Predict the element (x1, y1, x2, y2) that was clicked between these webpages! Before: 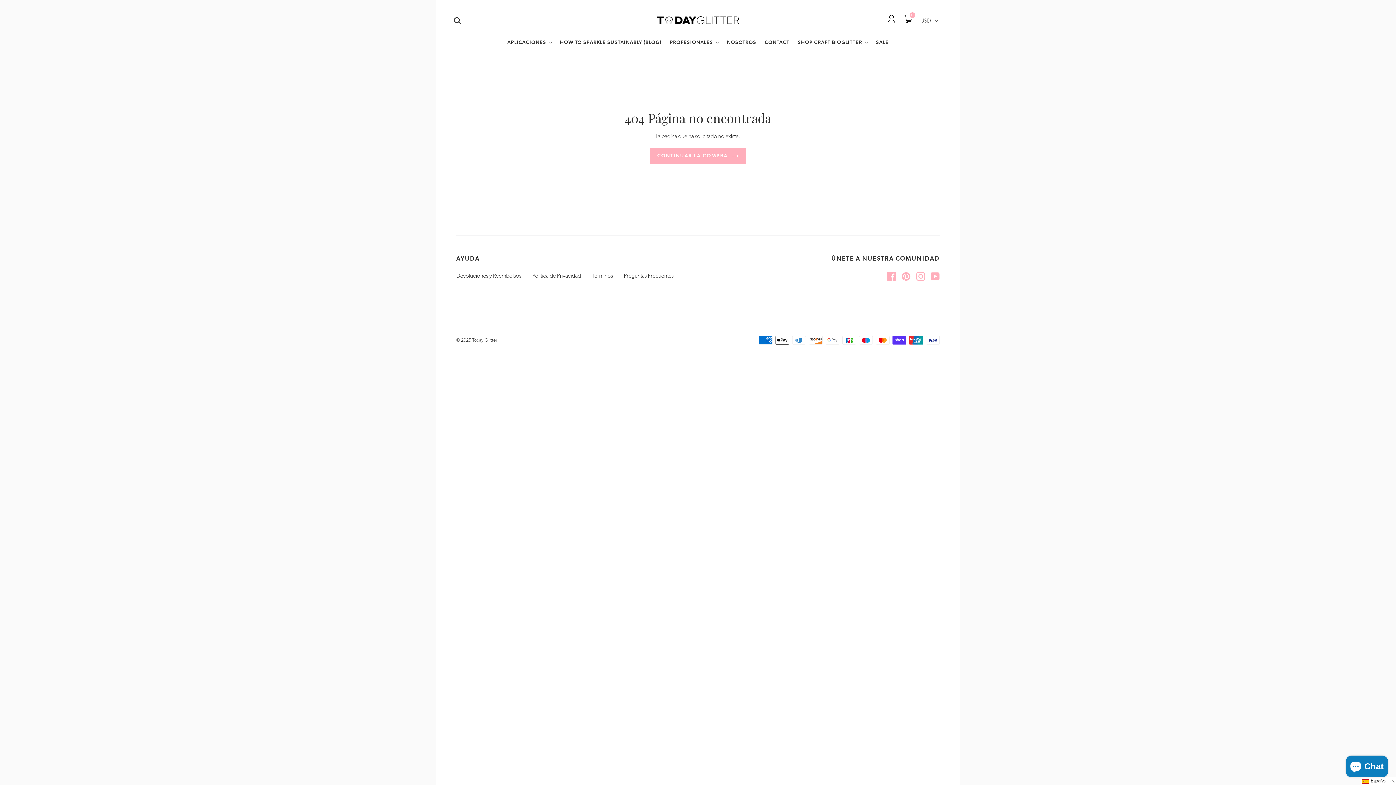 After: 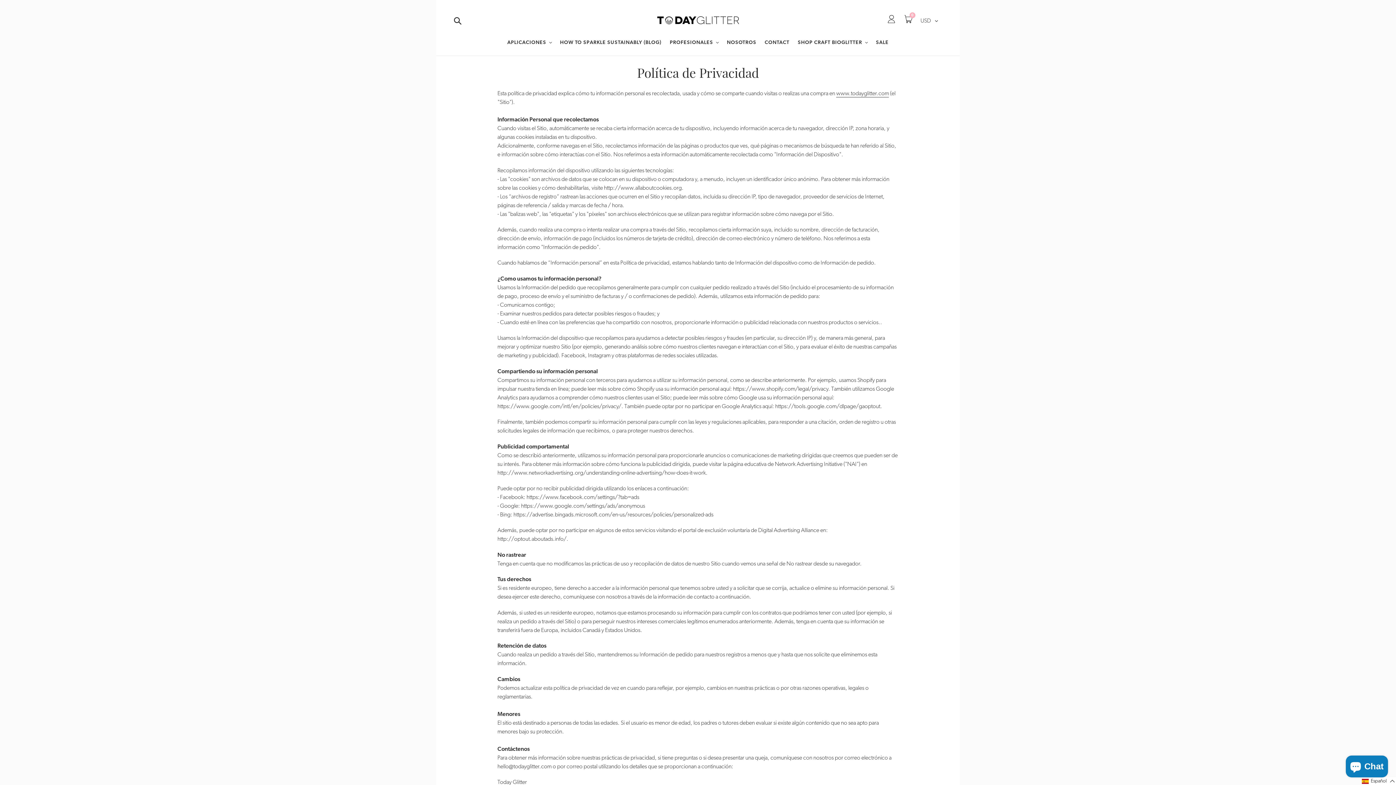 Action: label: Política de Privacidad bbox: (532, 273, 581, 279)